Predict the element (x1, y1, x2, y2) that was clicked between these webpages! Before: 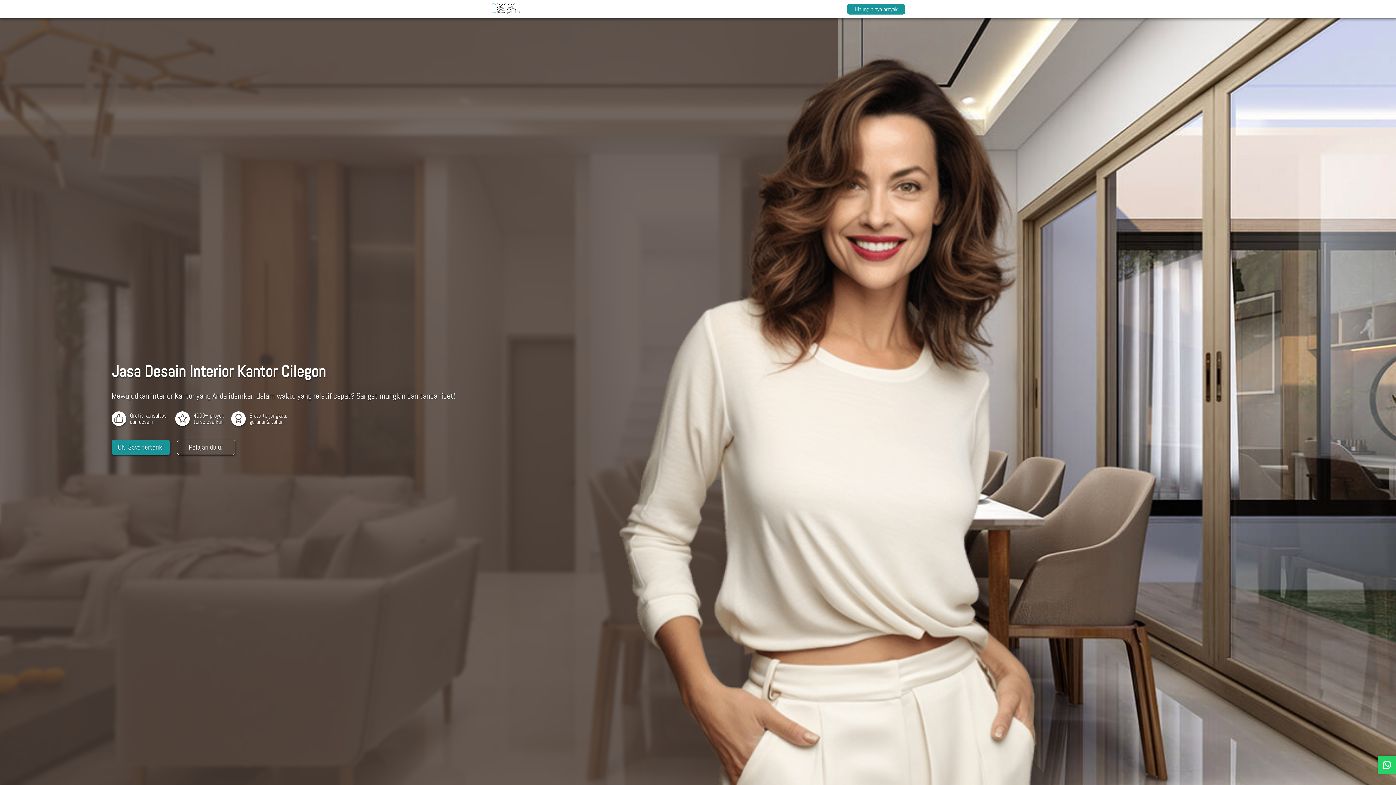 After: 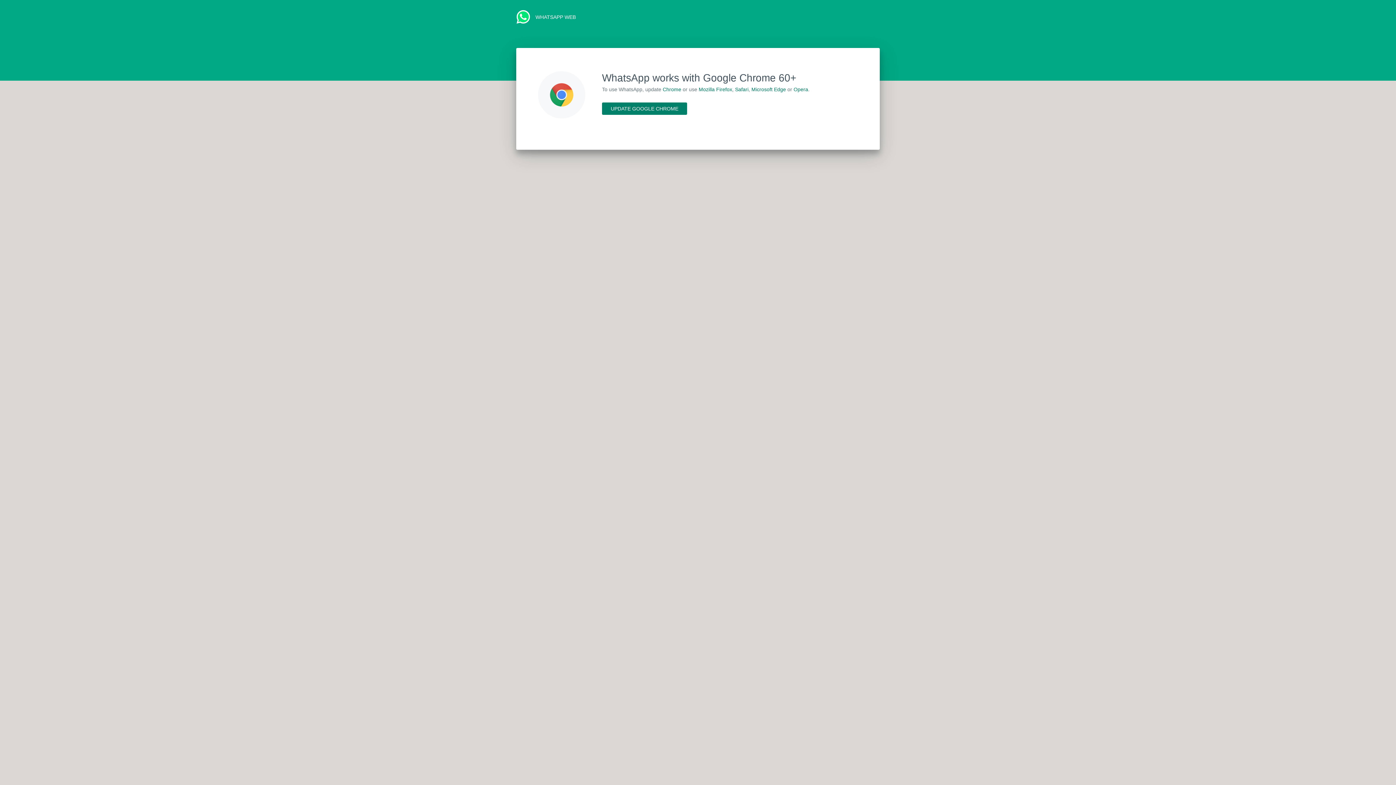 Action: label: Hello interiordesign.id bbox: (1378, 756, 1396, 774)